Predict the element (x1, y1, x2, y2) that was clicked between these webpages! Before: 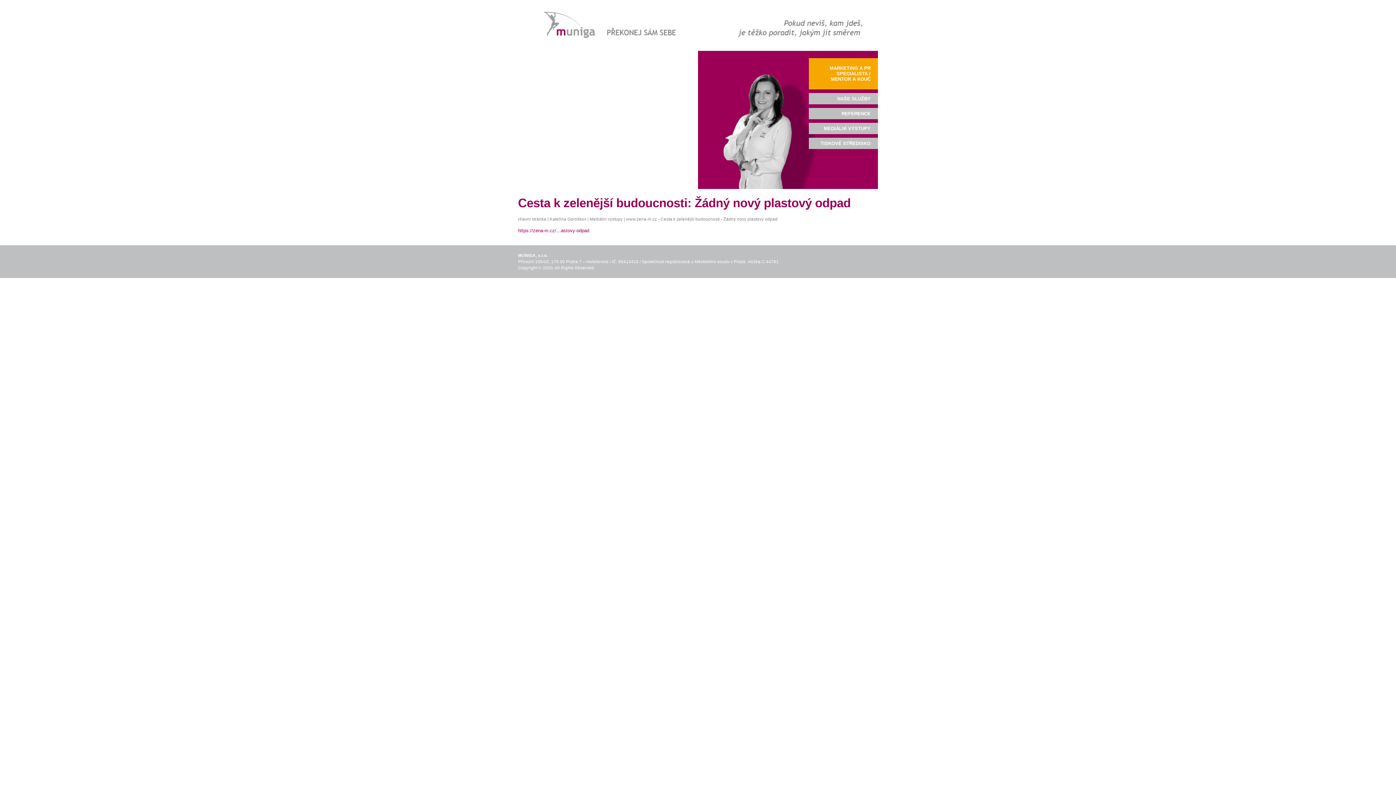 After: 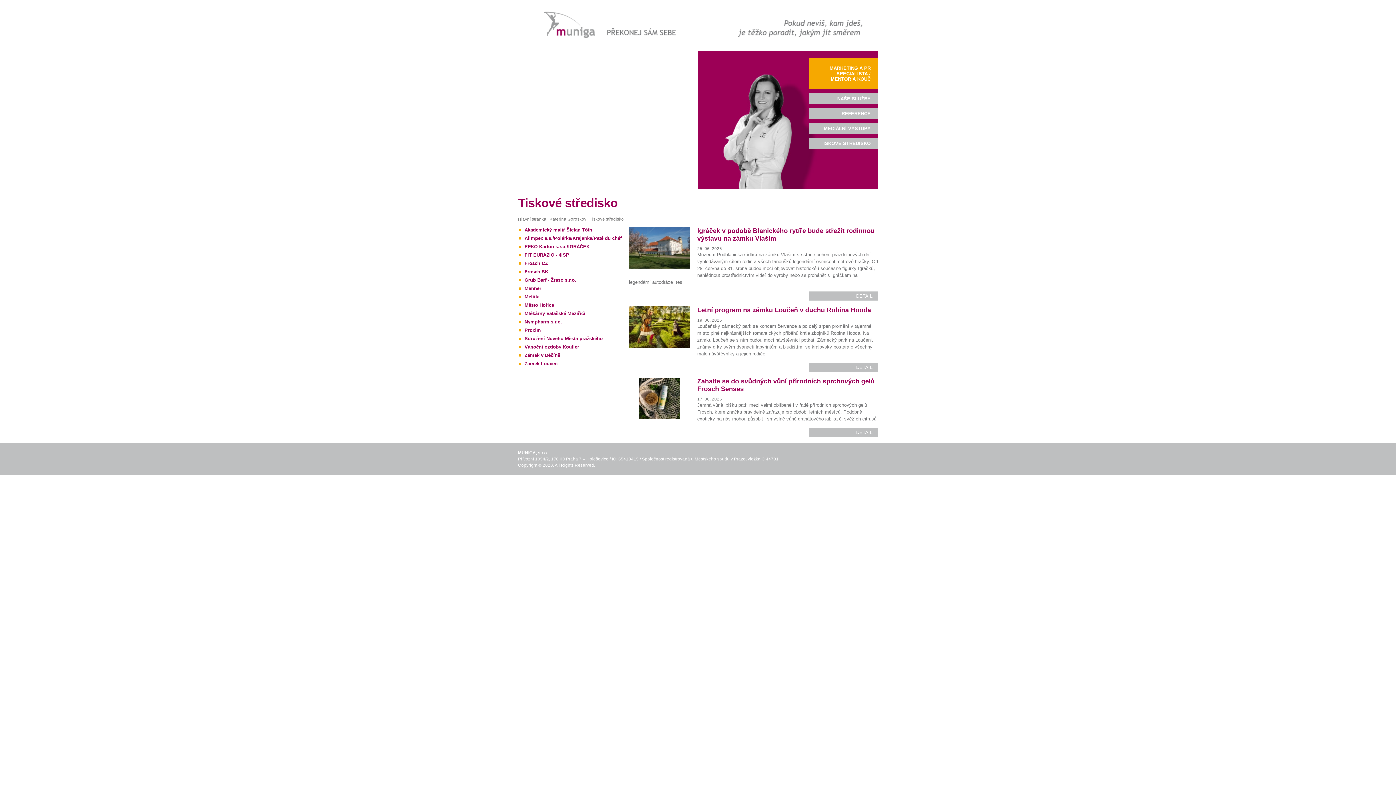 Action: bbox: (809, 137, 878, 149) label: TISKOVÉ STŘEDISKO